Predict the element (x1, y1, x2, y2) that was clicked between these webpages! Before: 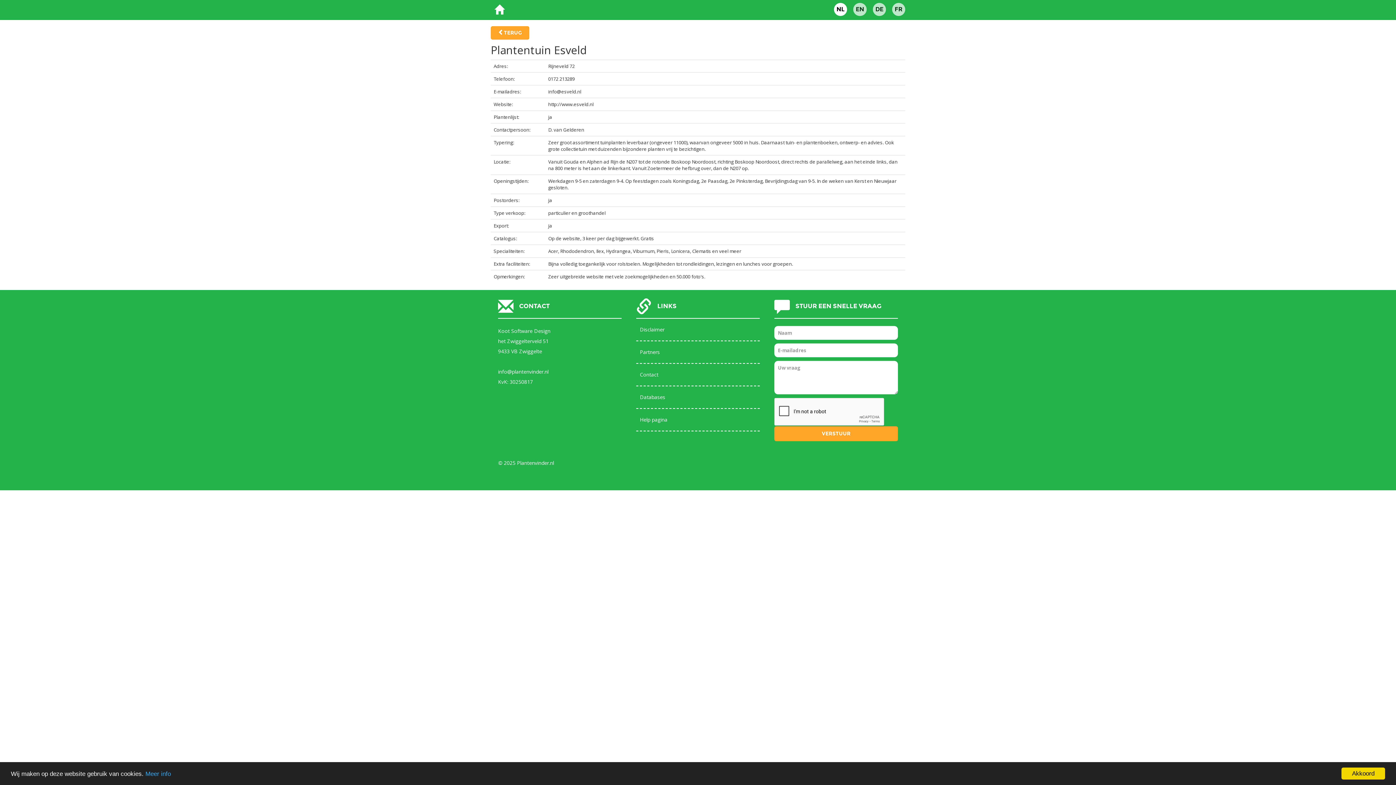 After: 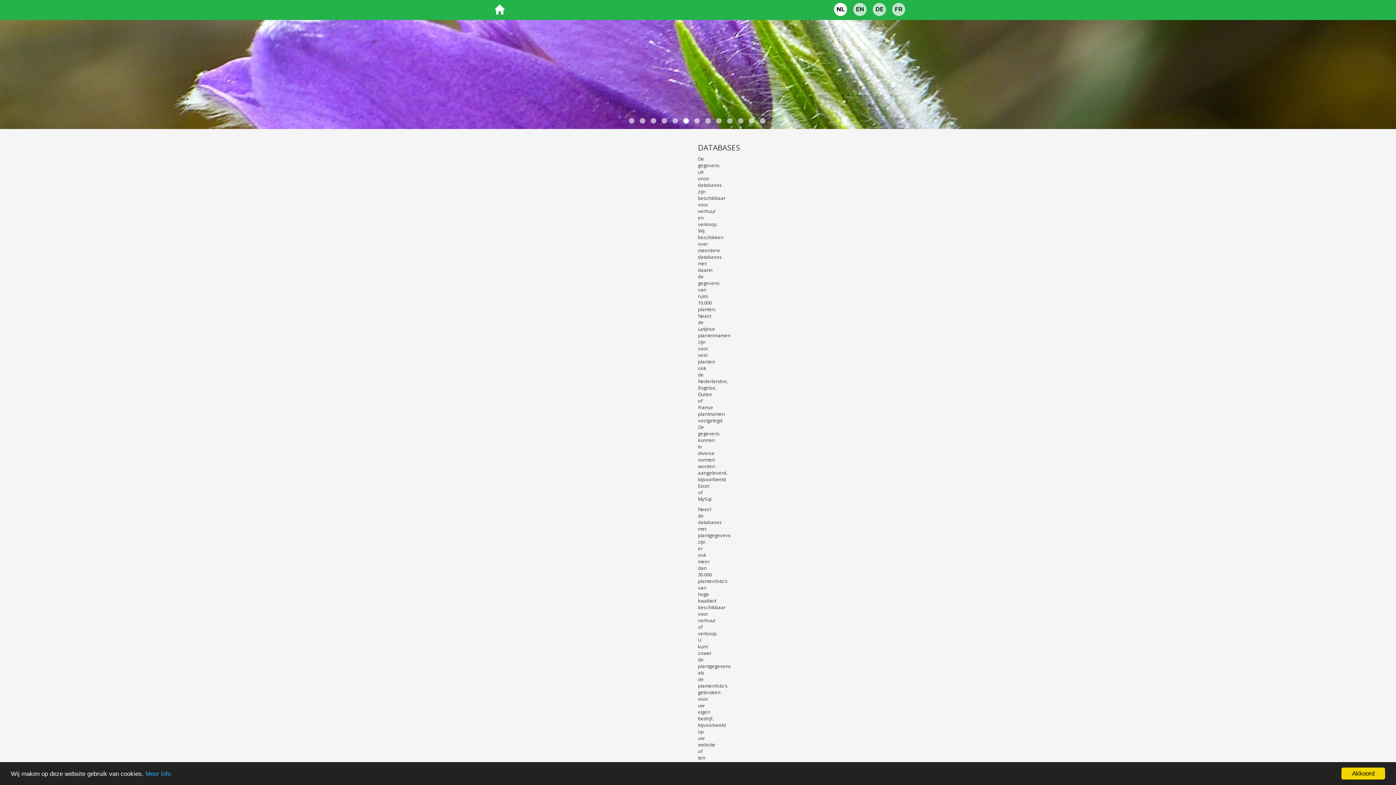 Action: bbox: (636, 386, 760, 409) label: Databases